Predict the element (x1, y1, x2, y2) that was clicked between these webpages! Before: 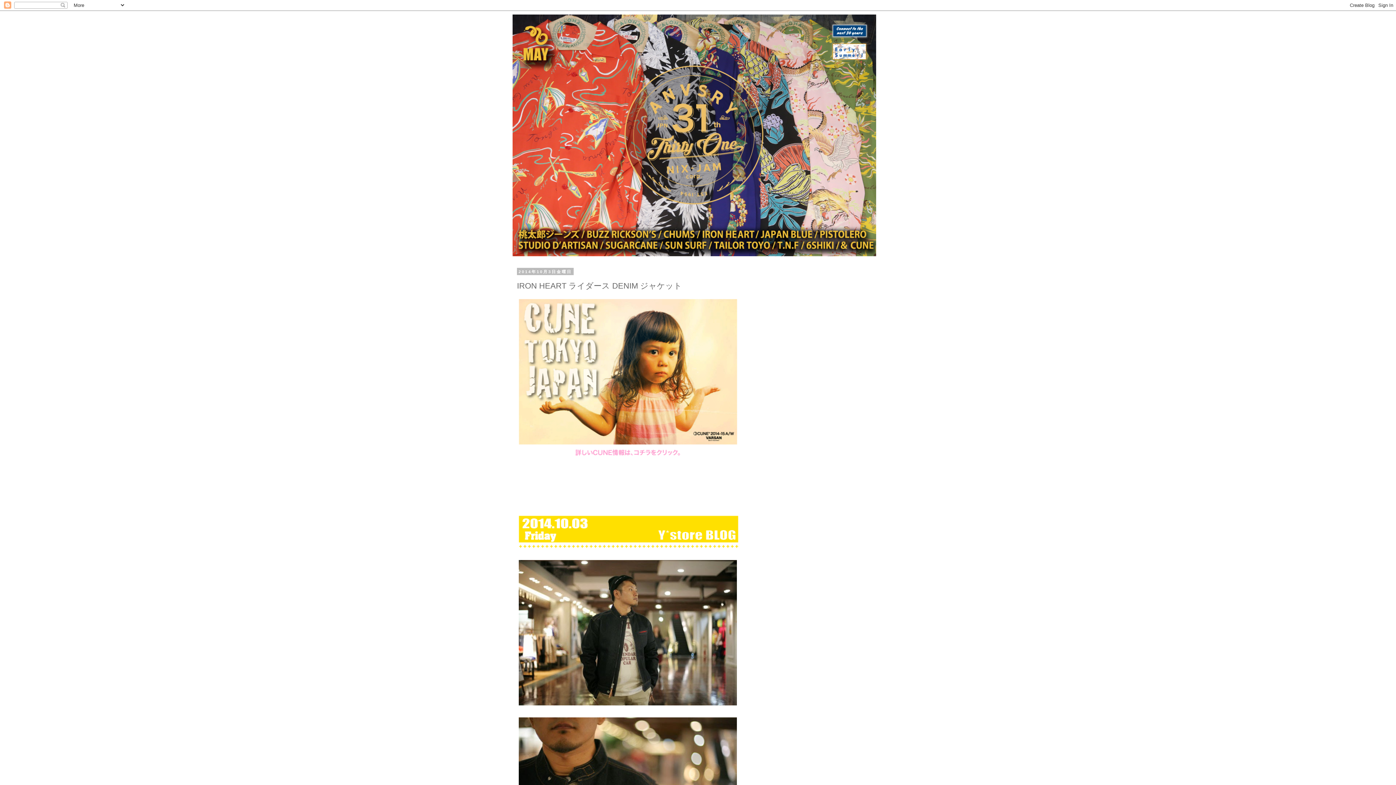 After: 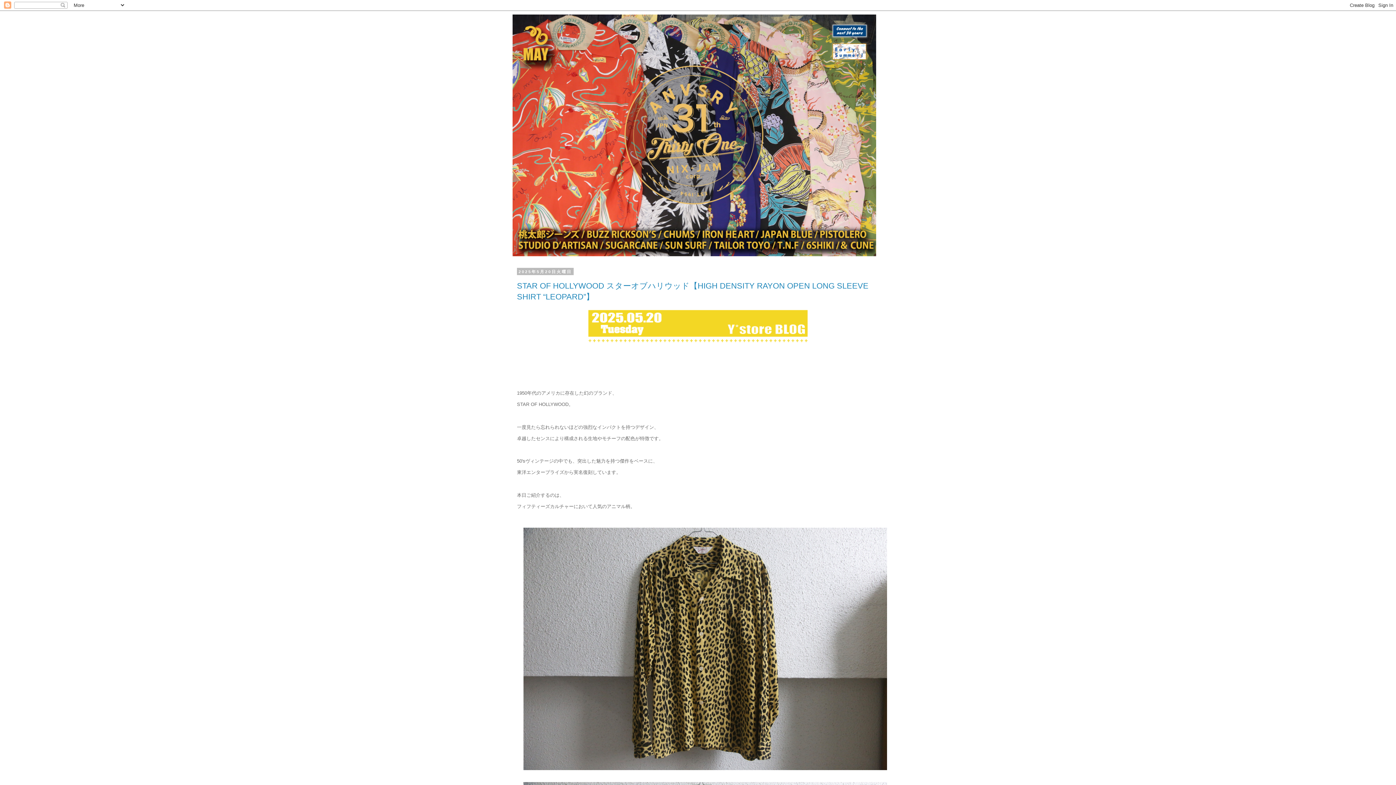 Action: bbox: (512, 14, 883, 256)